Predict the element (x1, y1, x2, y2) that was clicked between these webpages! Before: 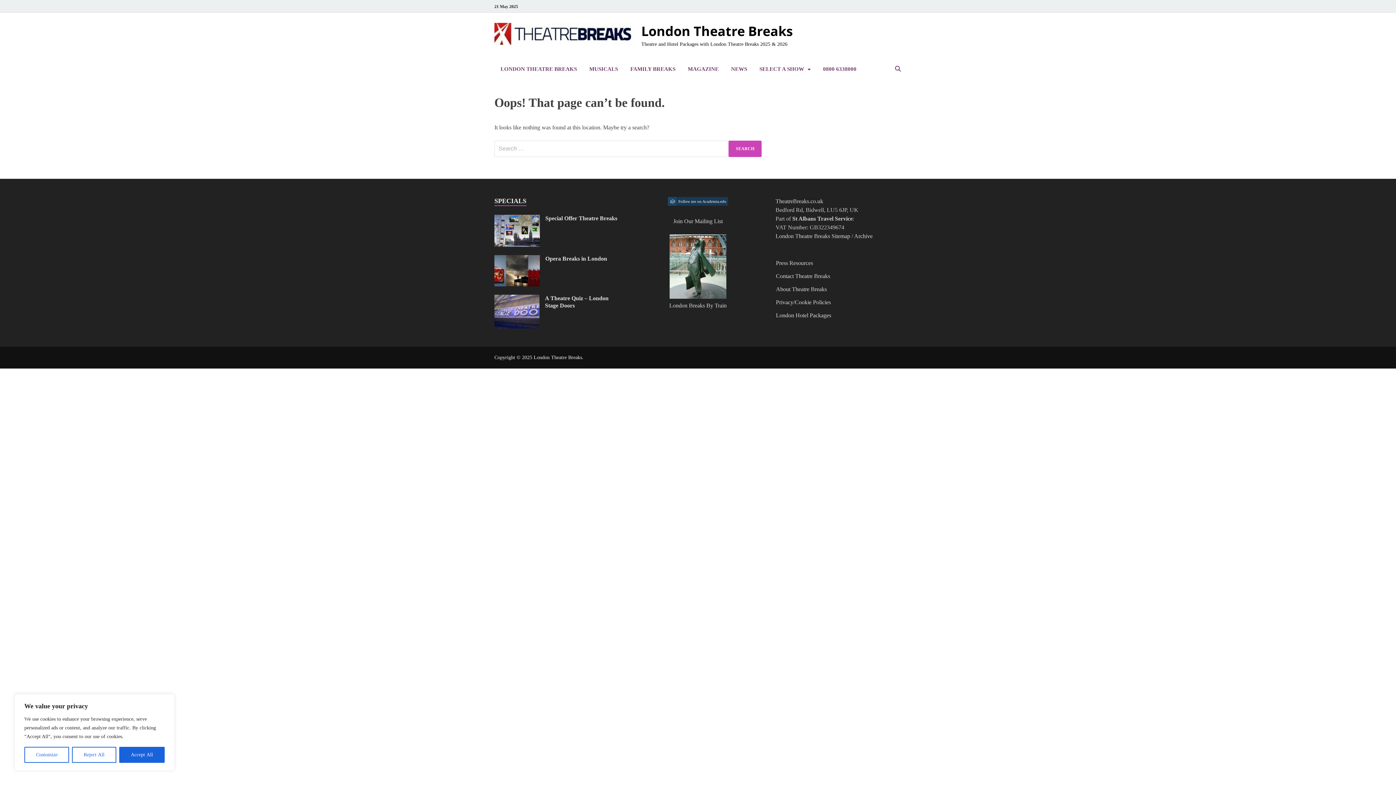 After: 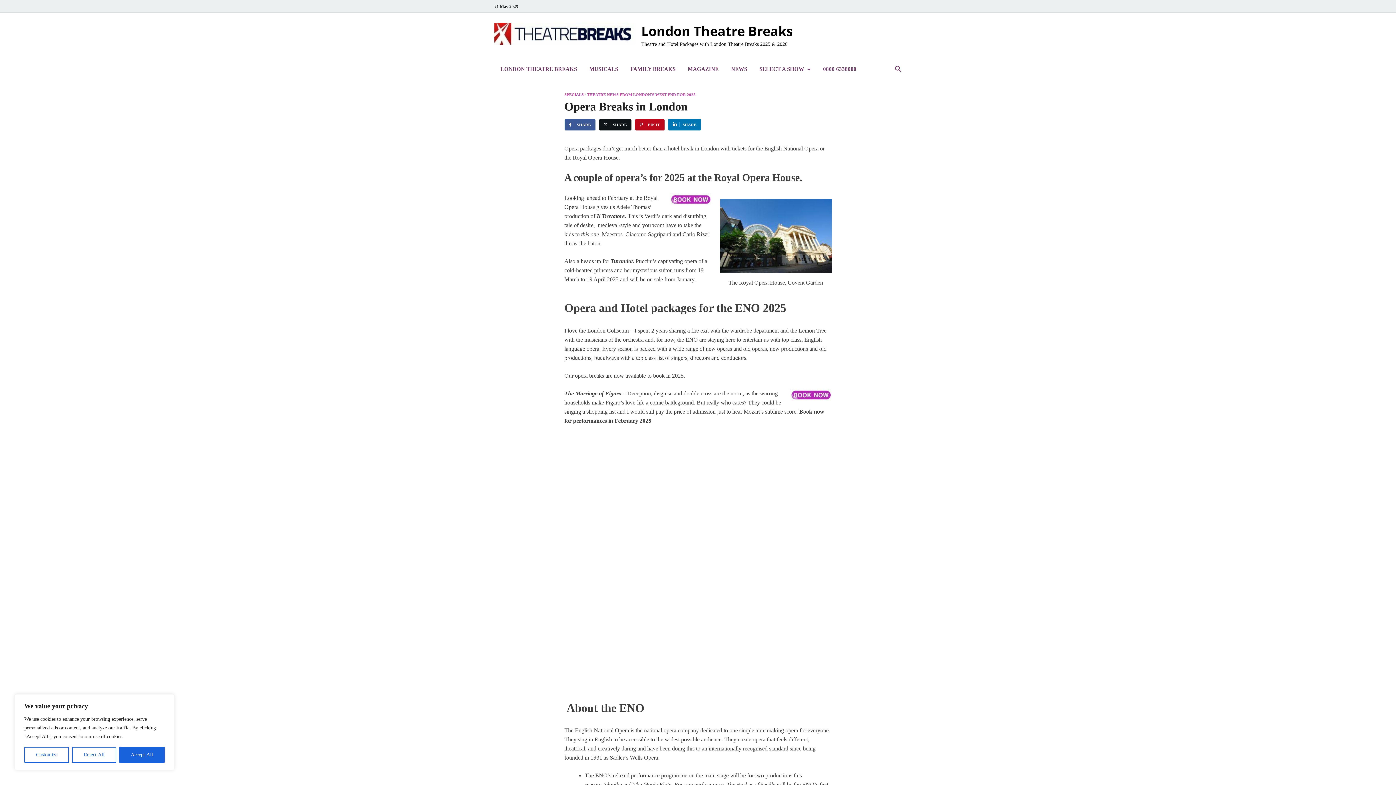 Action: bbox: (545, 255, 607, 261) label: Opera Breaks in London